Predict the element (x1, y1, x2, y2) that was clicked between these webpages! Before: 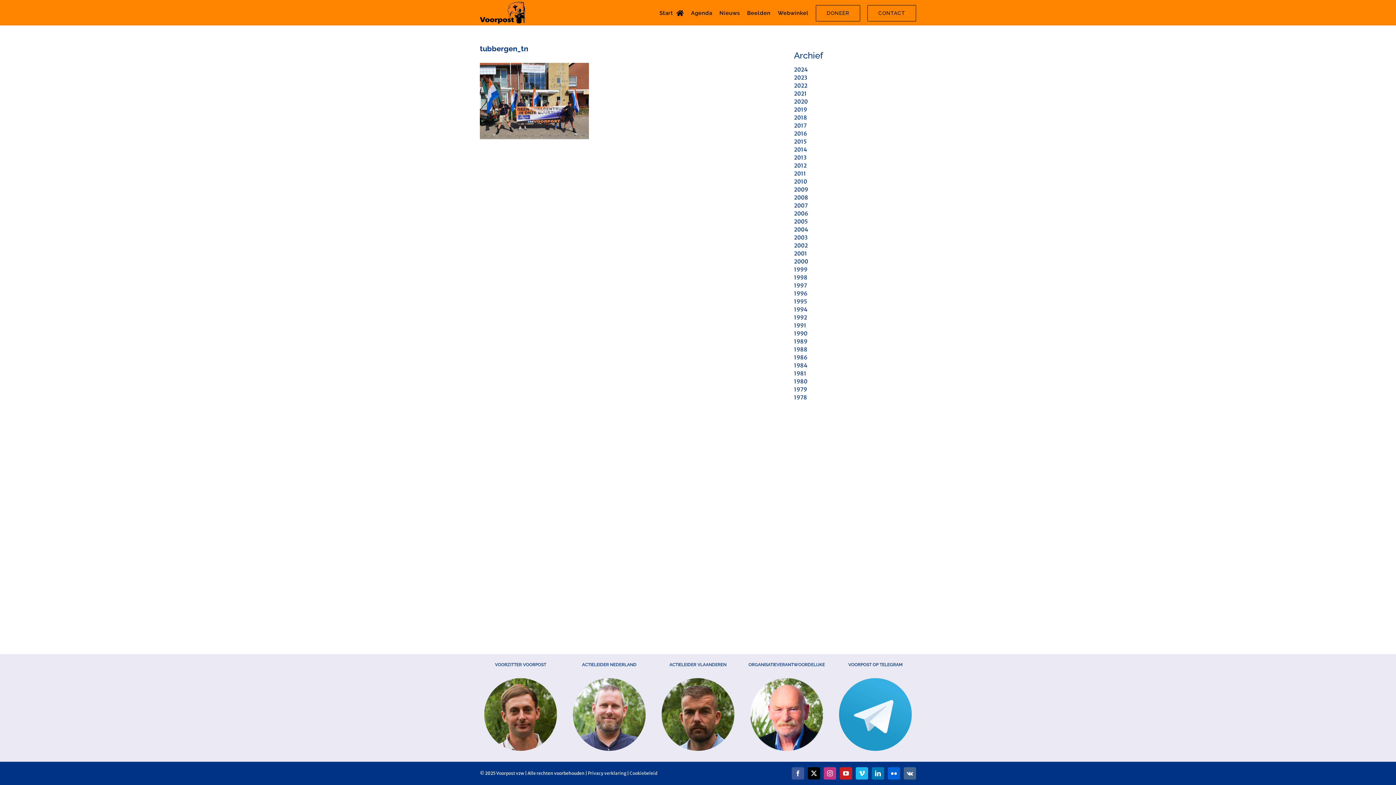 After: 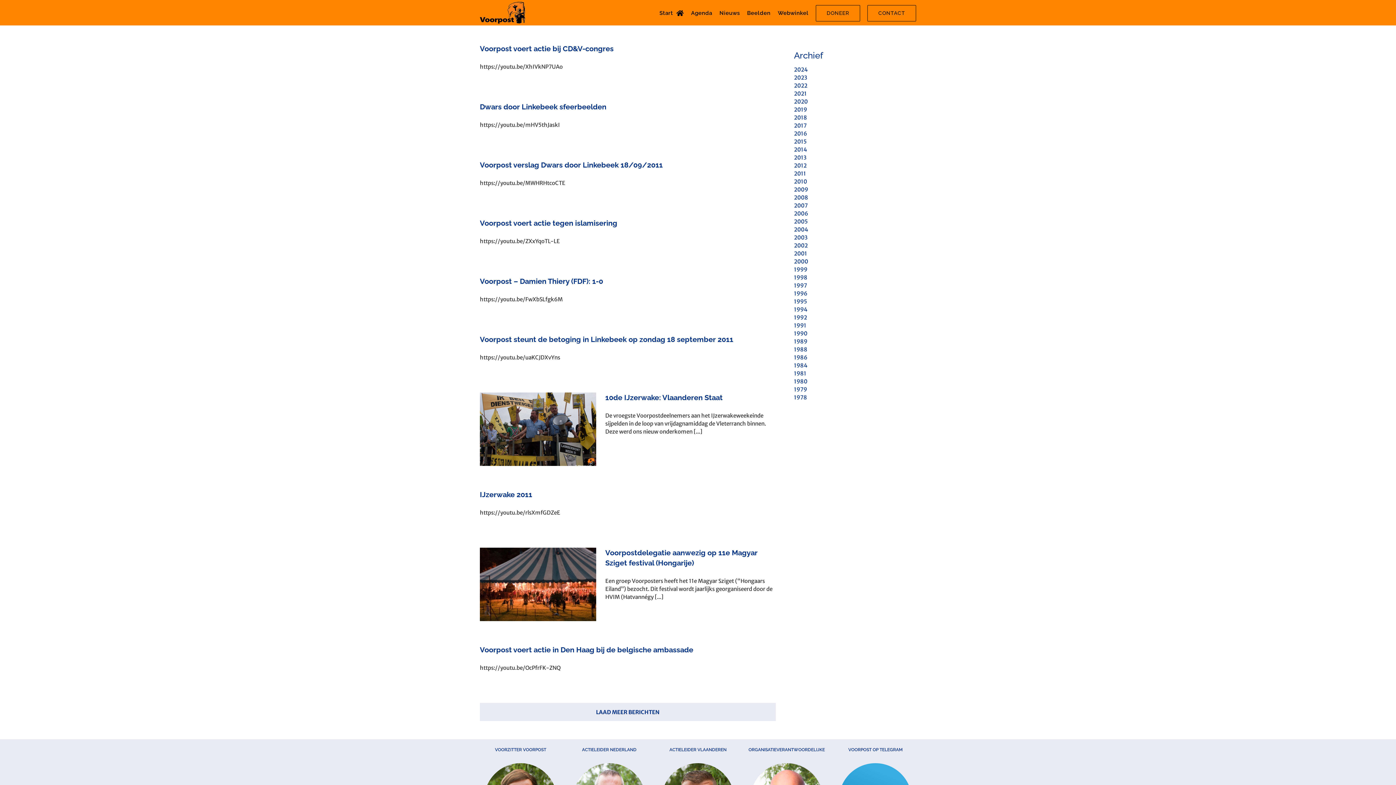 Action: label: 2011 bbox: (794, 170, 806, 177)